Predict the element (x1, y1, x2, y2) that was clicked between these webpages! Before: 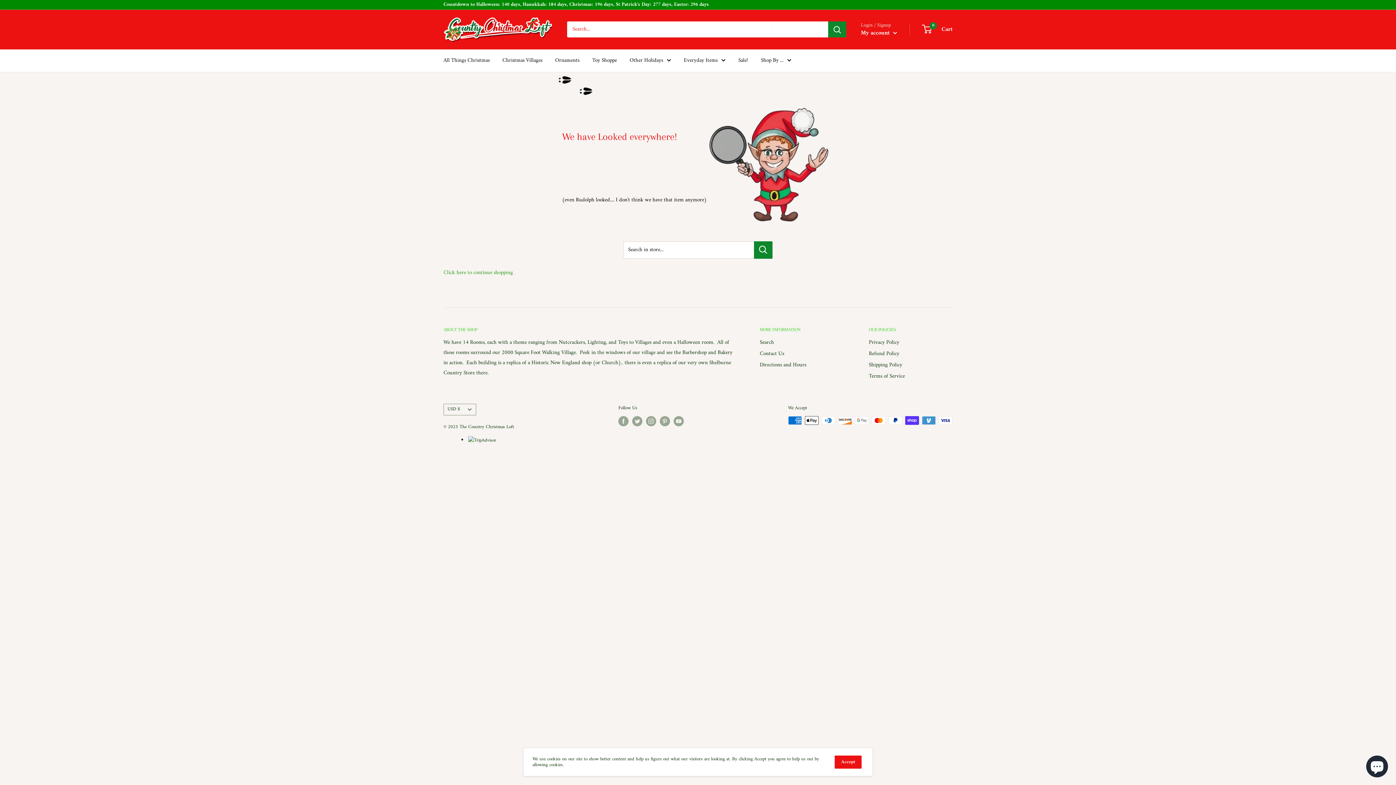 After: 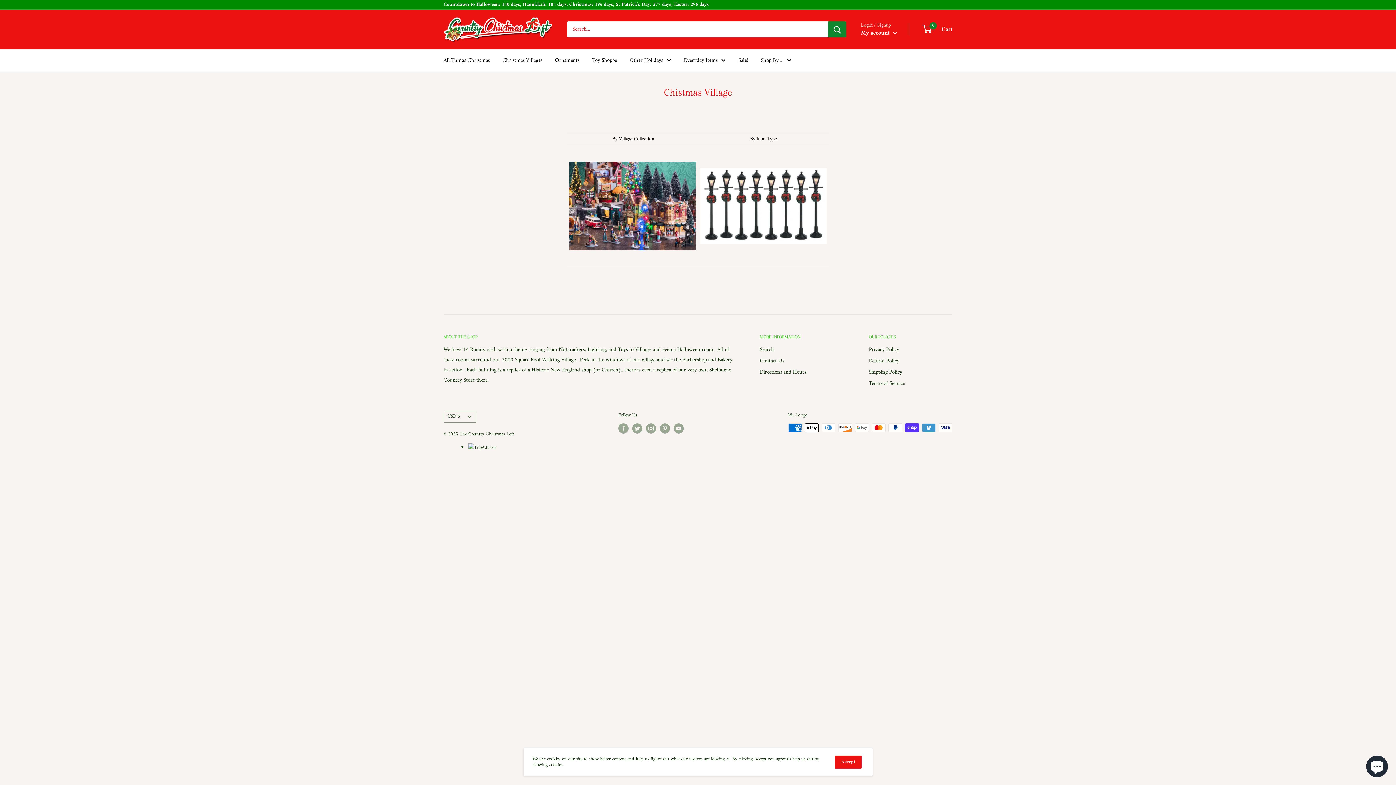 Action: bbox: (502, 55, 542, 65) label: Christmas Villages